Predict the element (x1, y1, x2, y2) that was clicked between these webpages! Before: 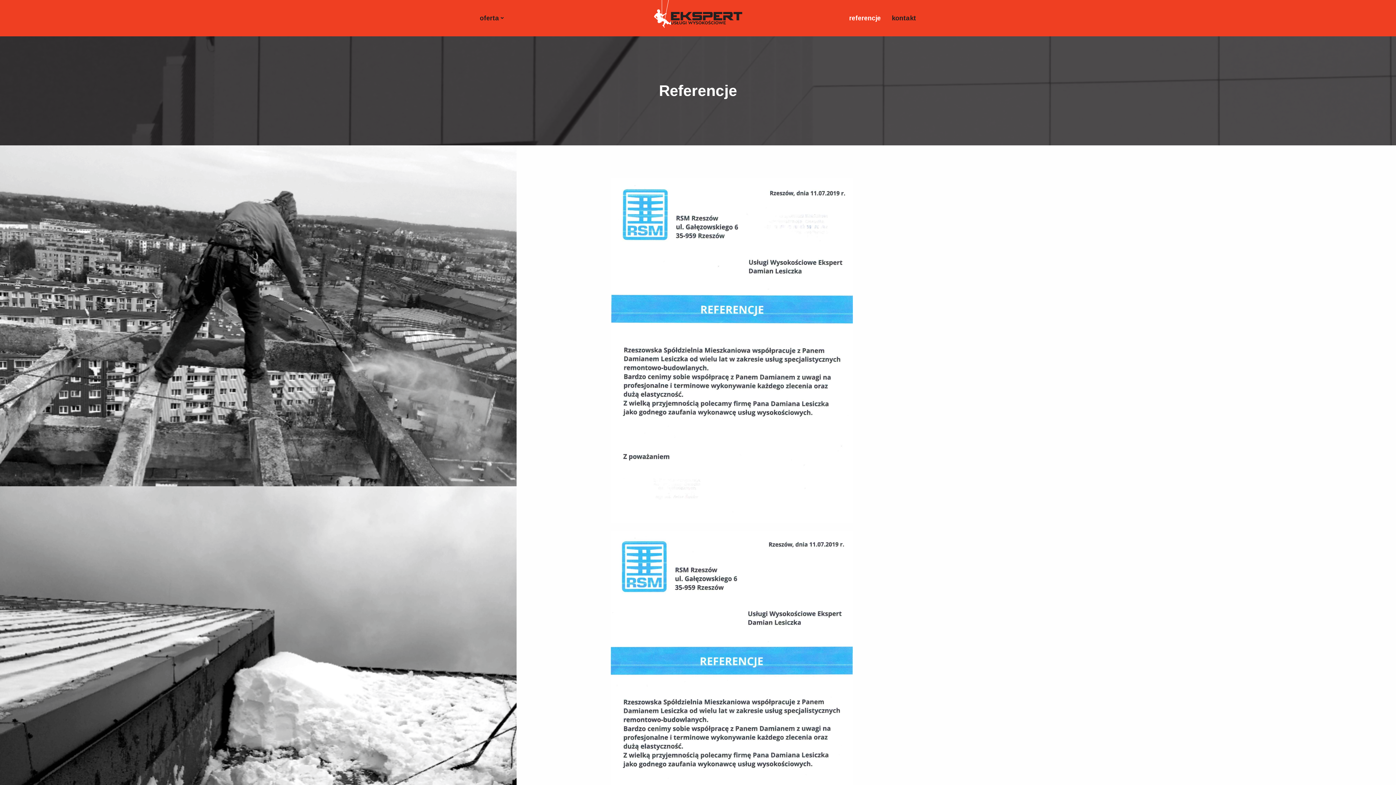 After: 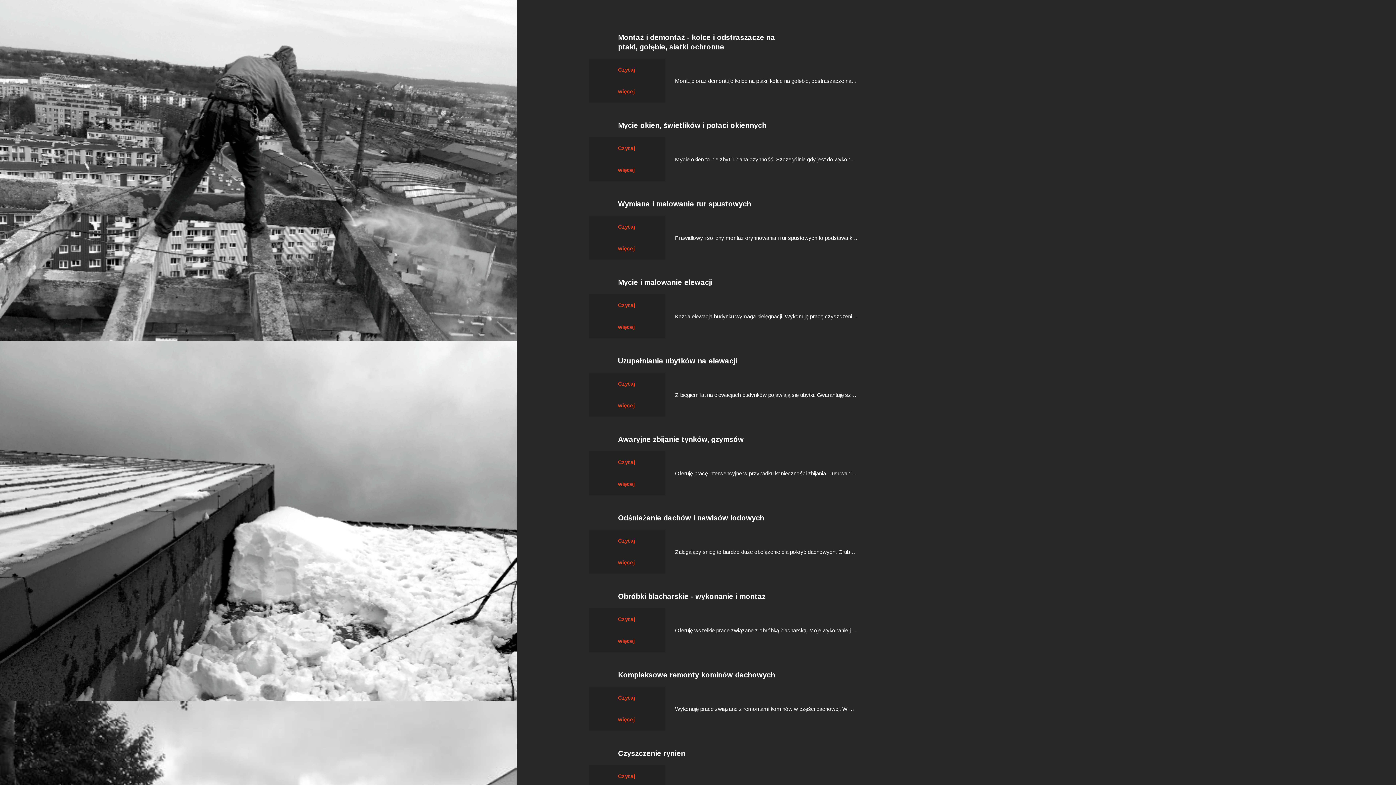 Action: bbox: (480, 0, 504, 36) label: oferta